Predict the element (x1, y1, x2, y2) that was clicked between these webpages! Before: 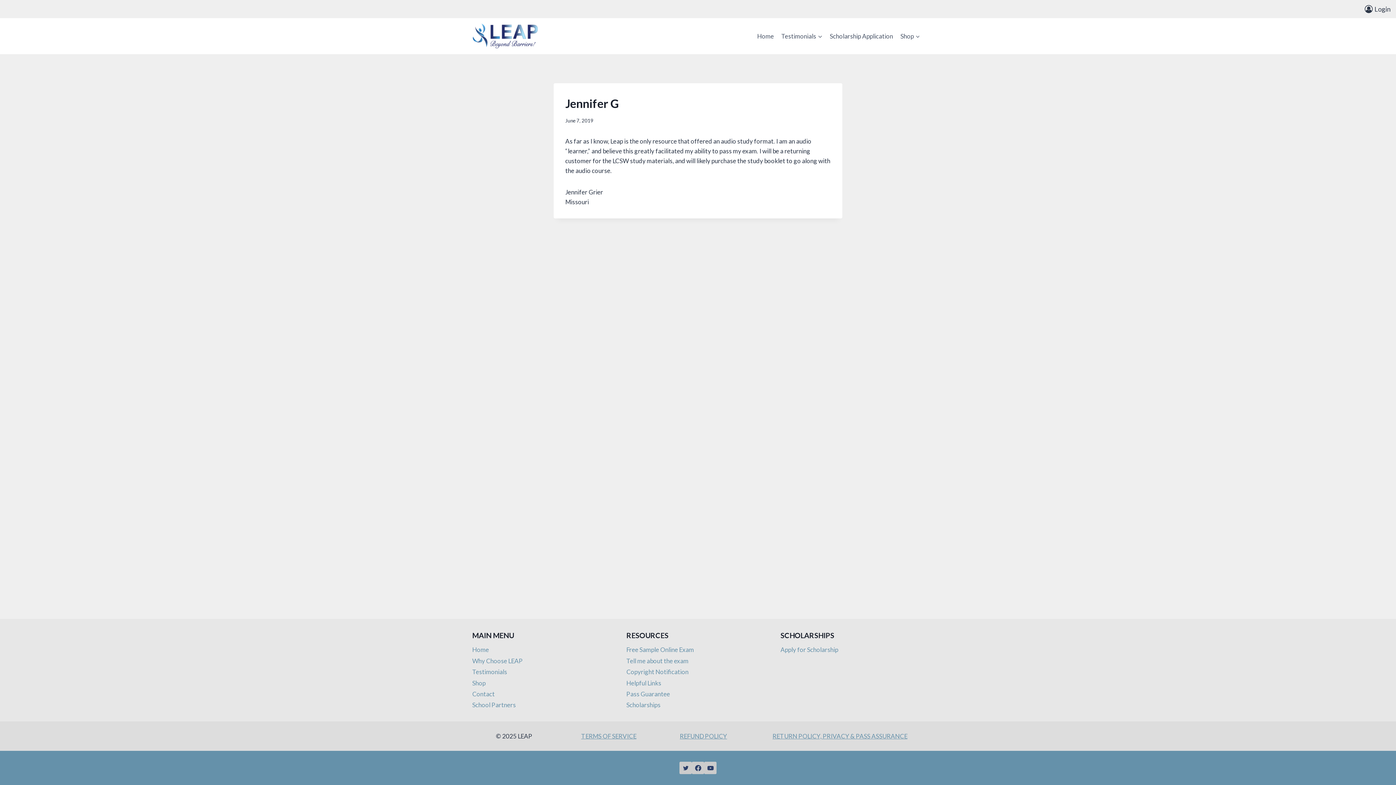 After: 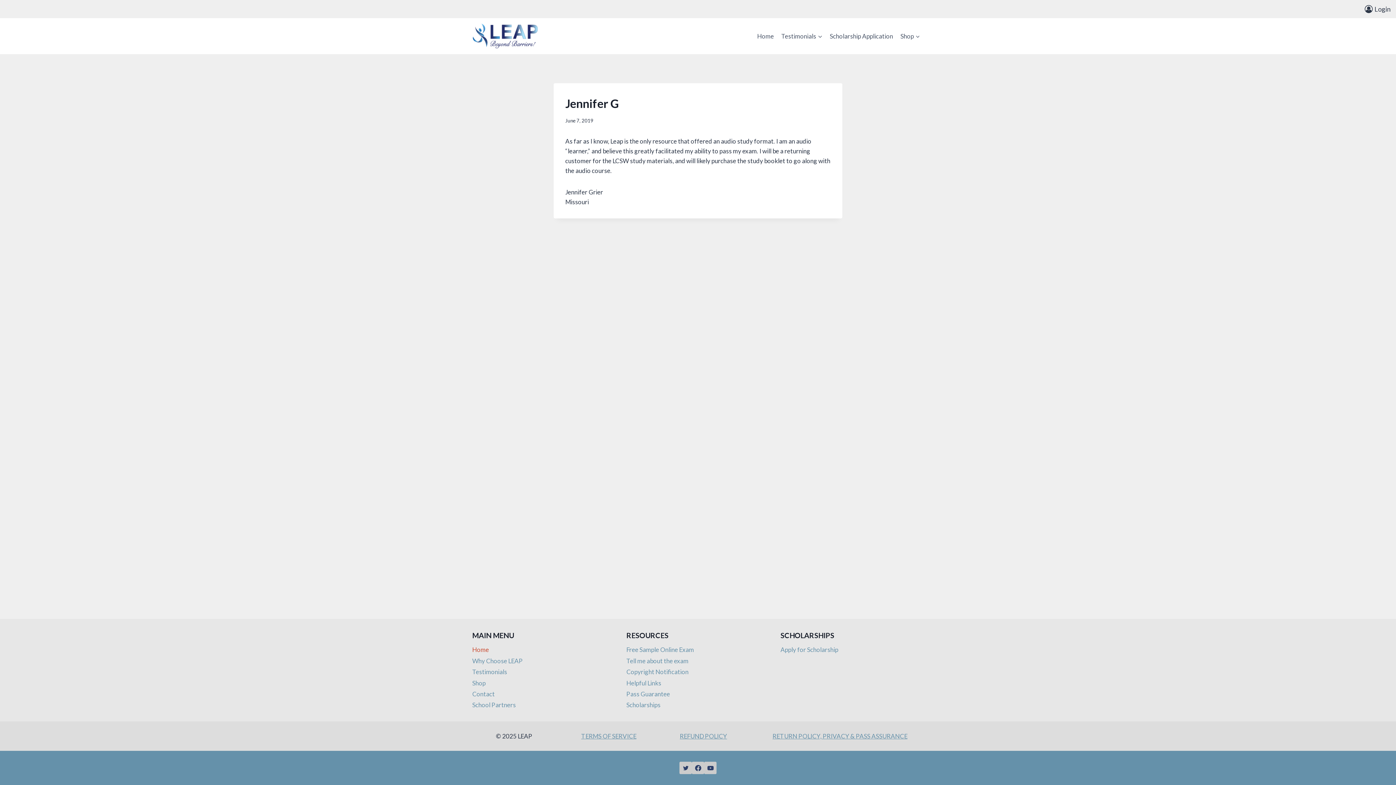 Action: bbox: (472, 644, 615, 655) label: Home